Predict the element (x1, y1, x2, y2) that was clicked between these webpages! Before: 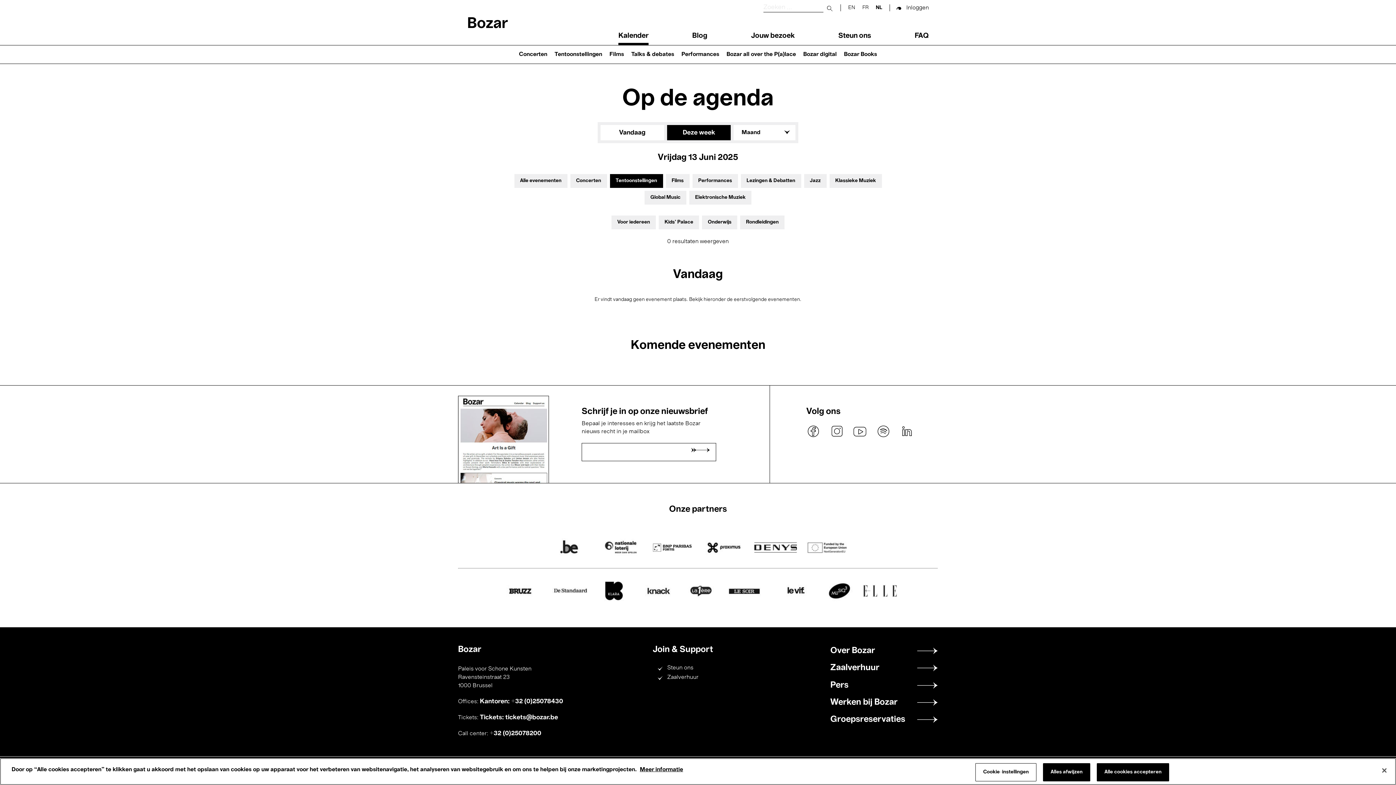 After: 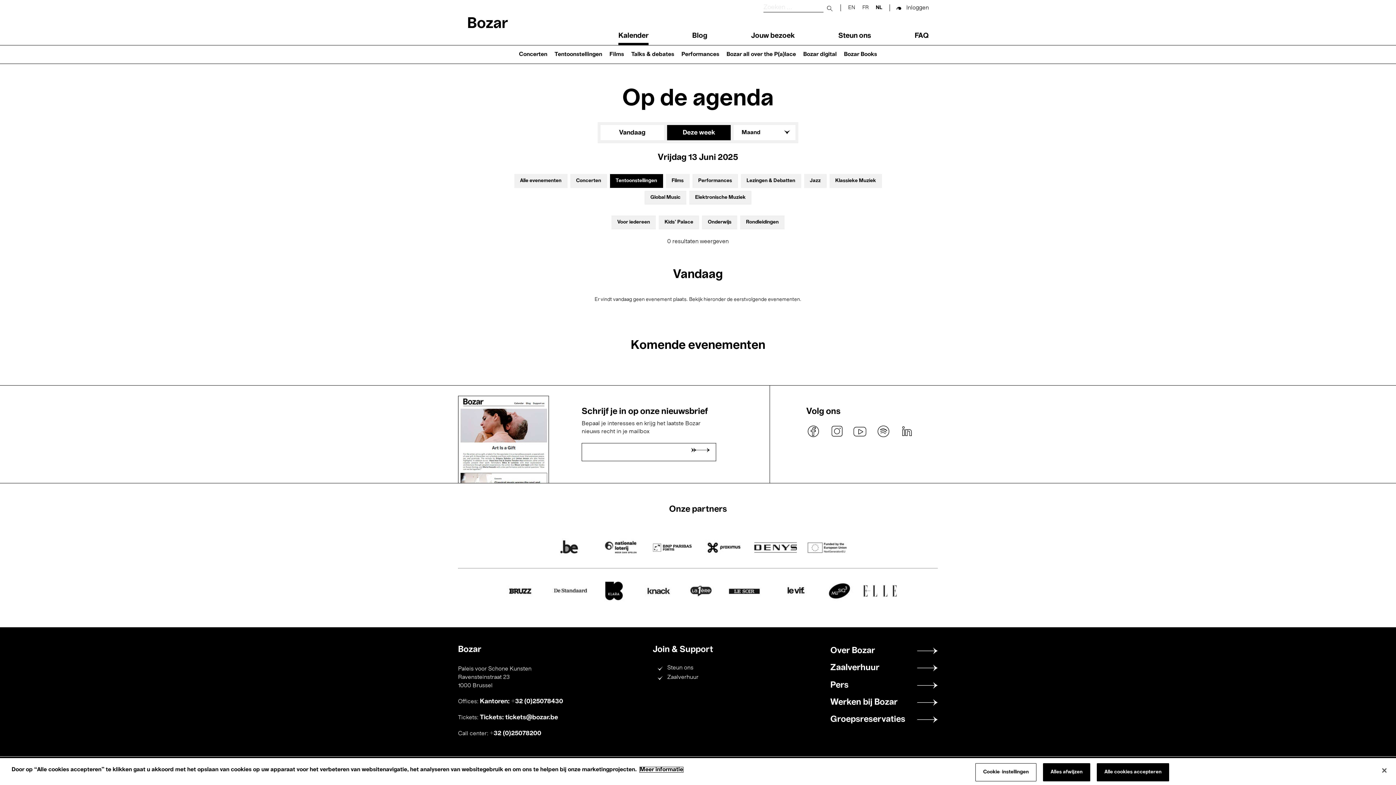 Action: label: Meer informatie over uw privacy, opent in een nieuw tabblad bbox: (640, 767, 683, 772)